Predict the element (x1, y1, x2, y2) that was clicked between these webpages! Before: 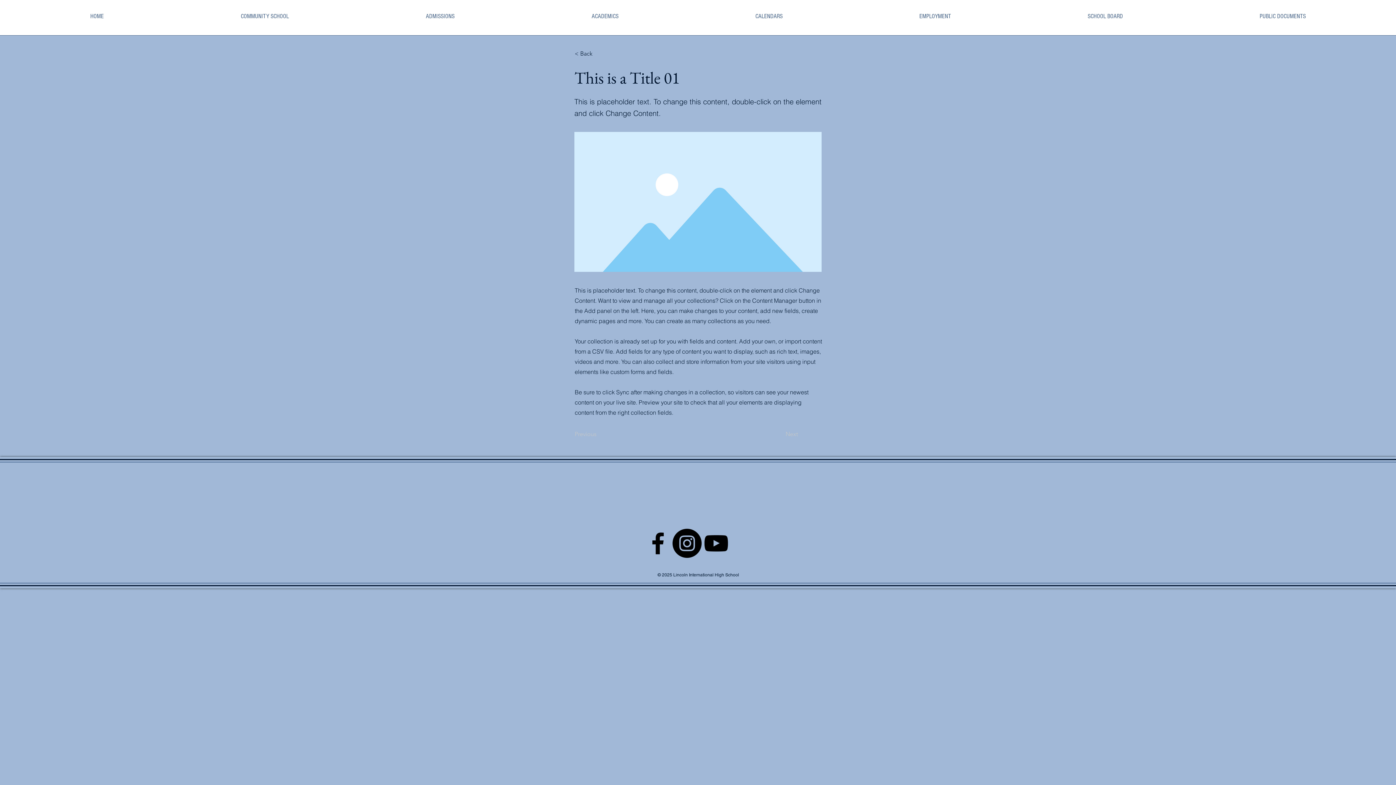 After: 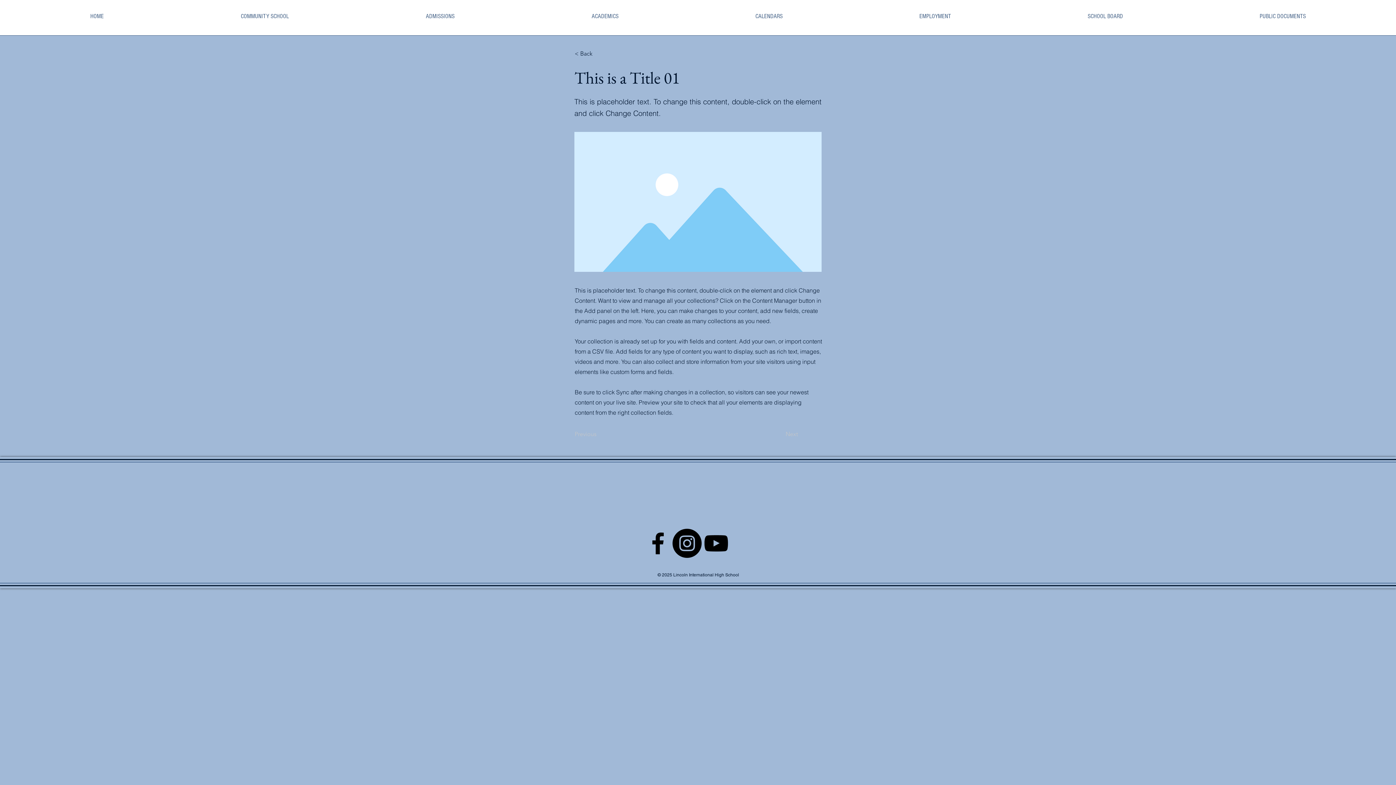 Action: label: CALENDARS bbox: (687, 11, 851, 21)